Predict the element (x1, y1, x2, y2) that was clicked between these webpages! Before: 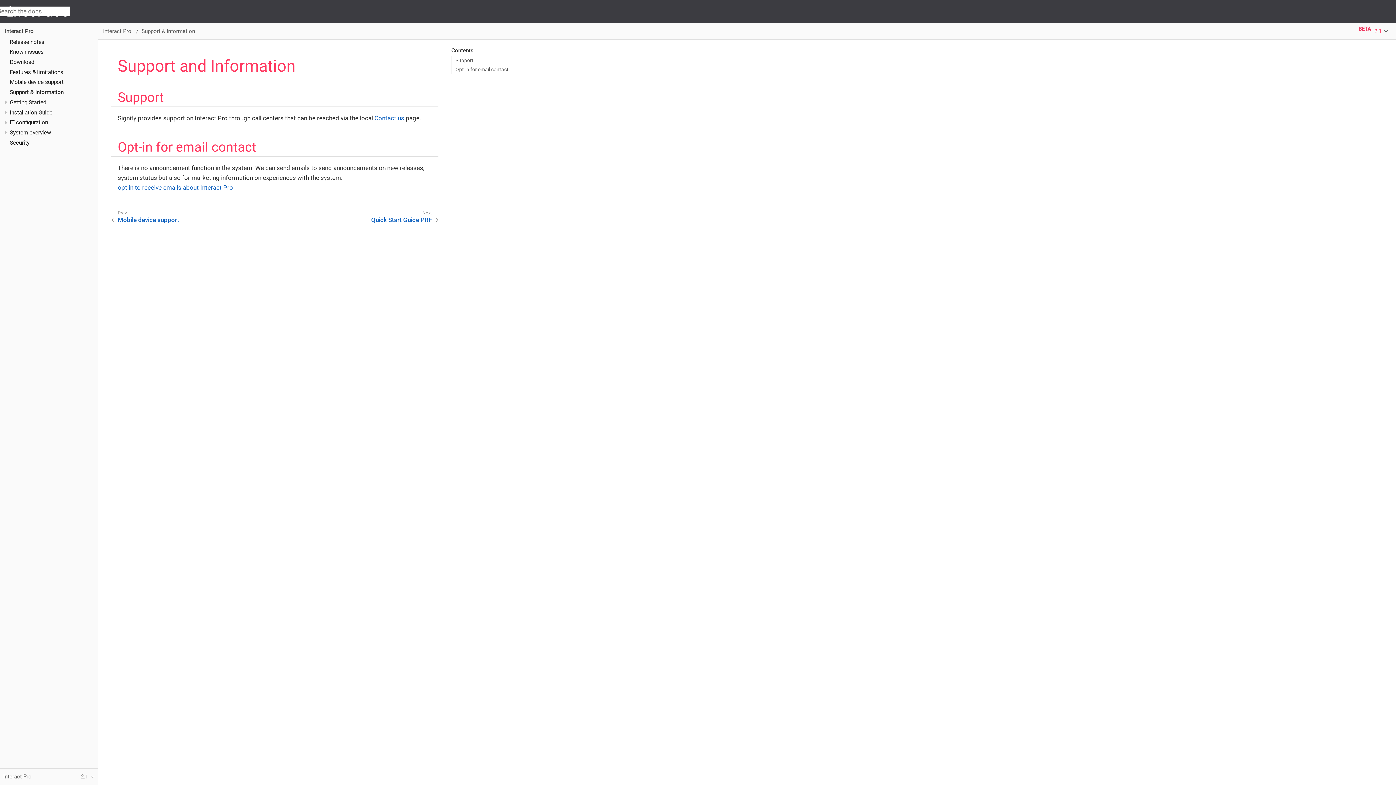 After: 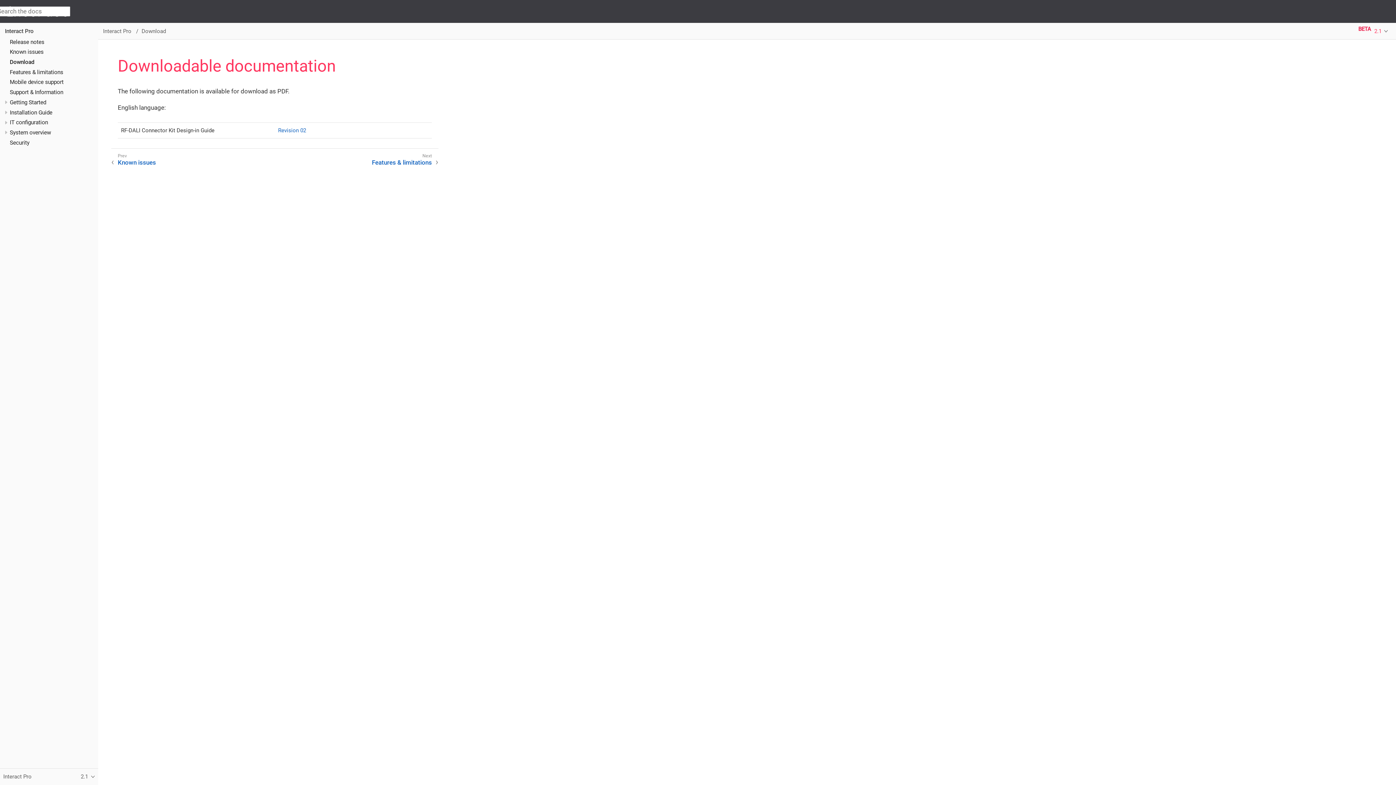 Action: bbox: (9, 58, 34, 65) label: Download